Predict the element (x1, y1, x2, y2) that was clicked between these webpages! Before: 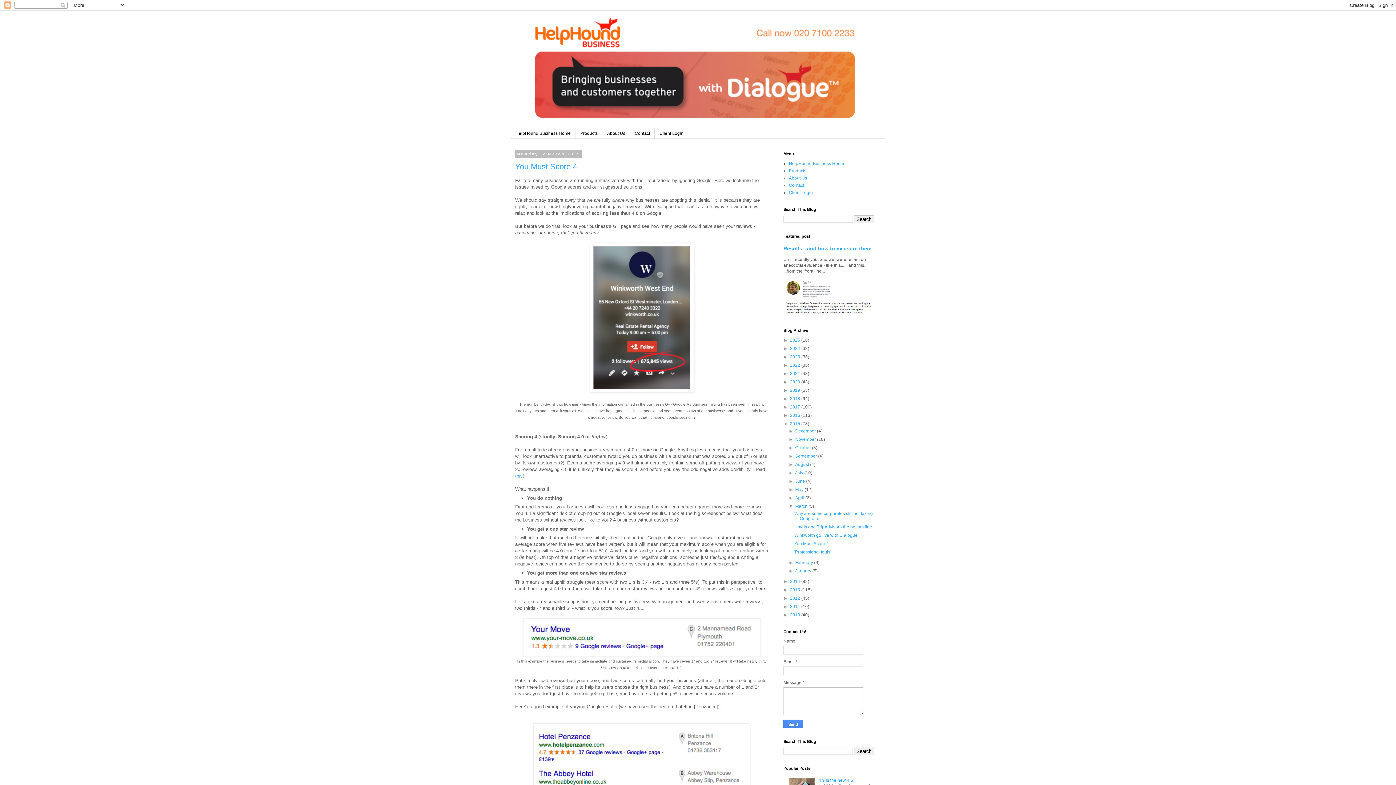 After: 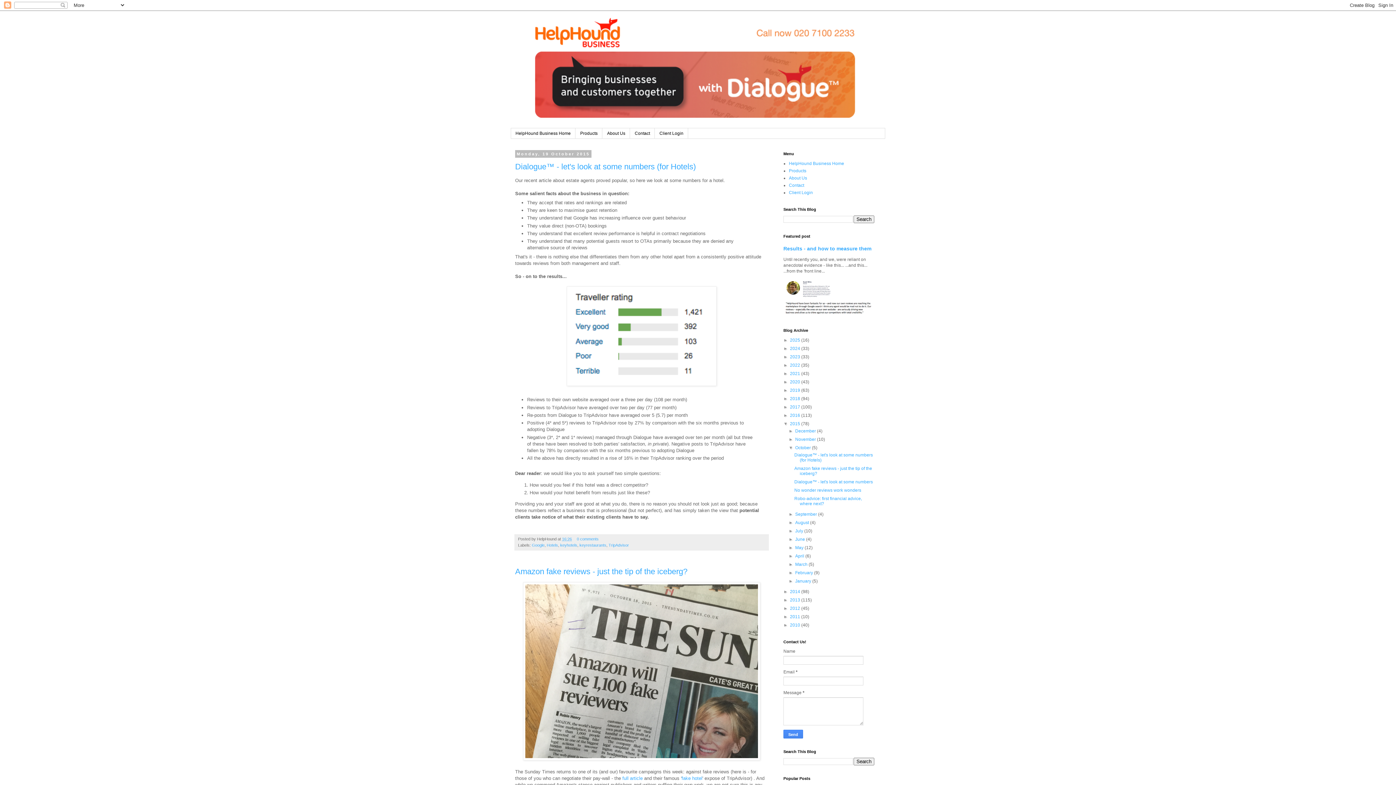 Action: label: October  bbox: (795, 445, 812, 450)